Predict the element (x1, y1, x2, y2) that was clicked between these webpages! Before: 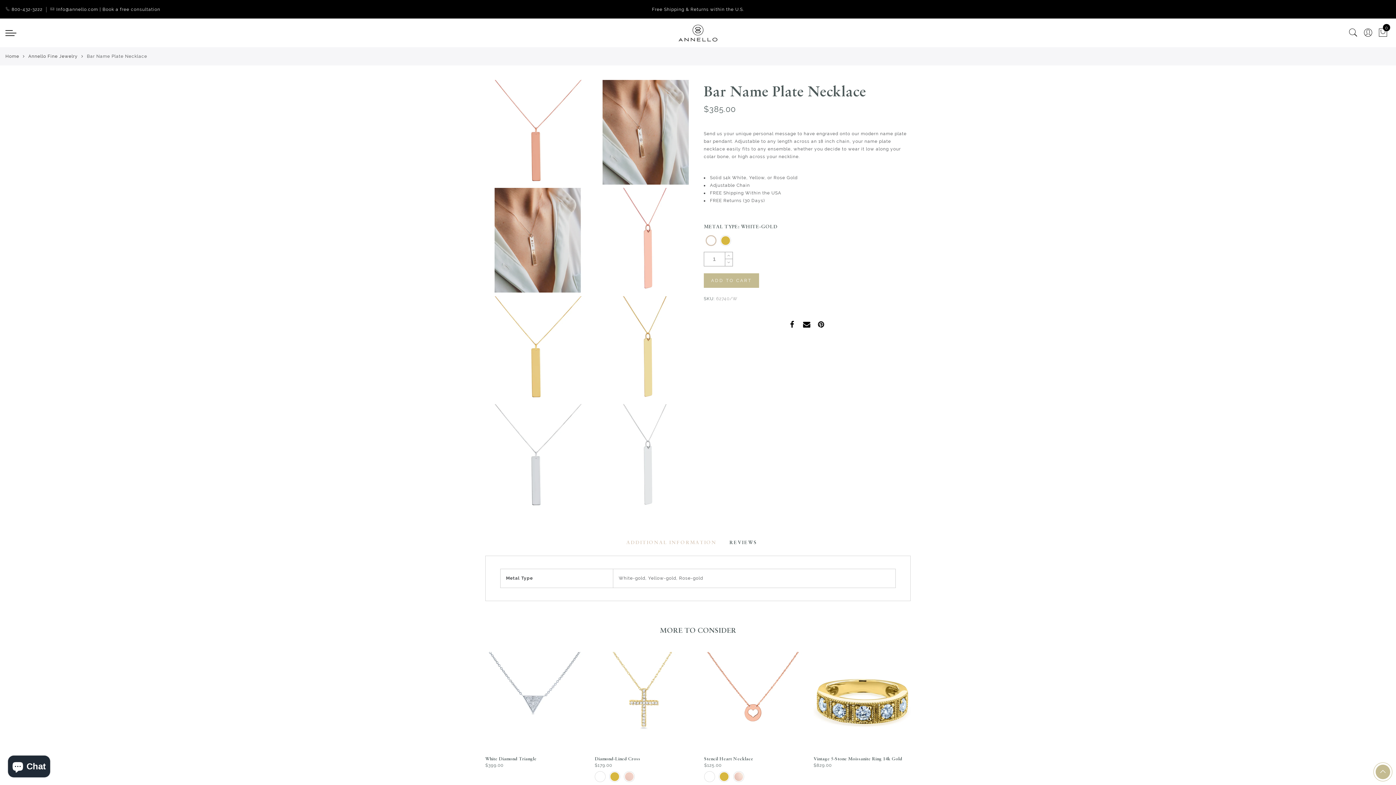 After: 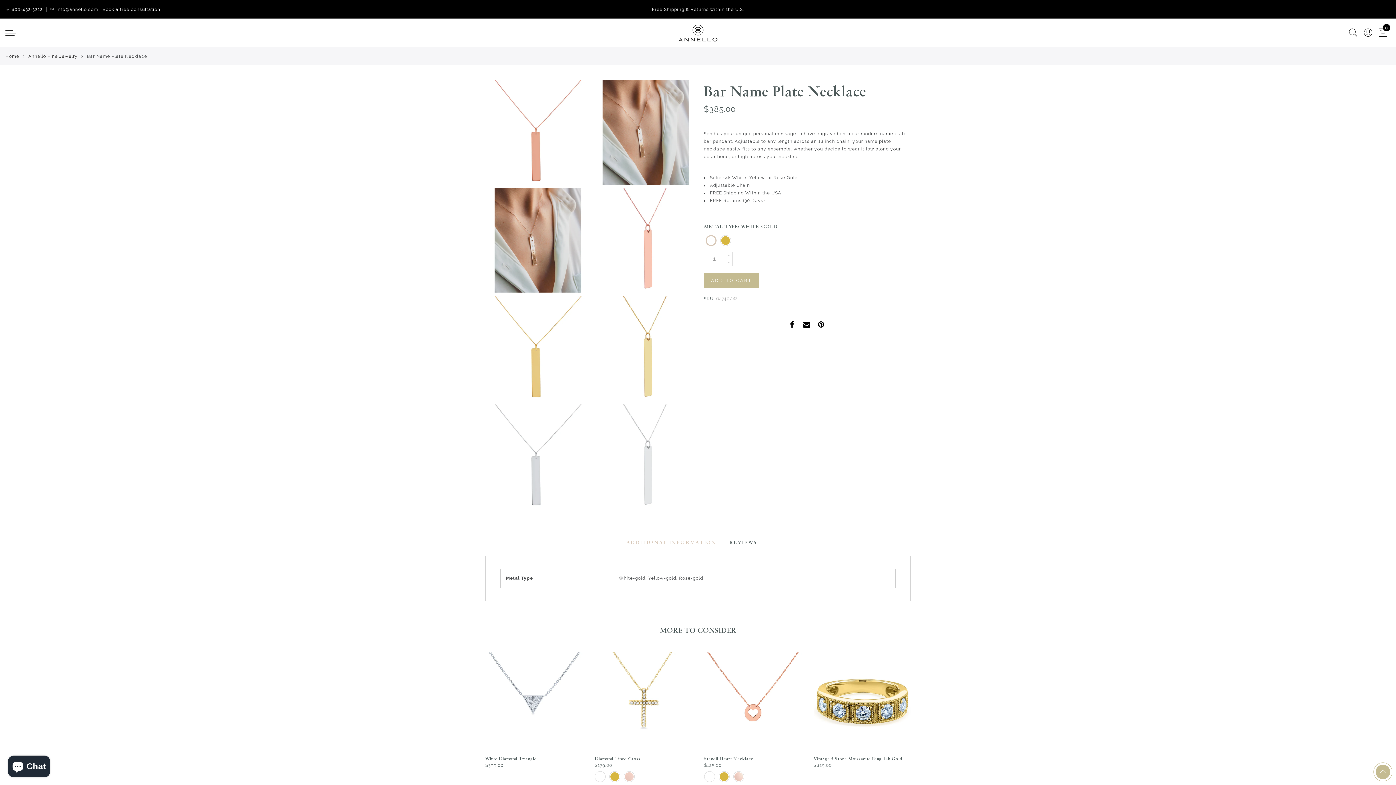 Action: bbox: (593, 345, 698, 350)